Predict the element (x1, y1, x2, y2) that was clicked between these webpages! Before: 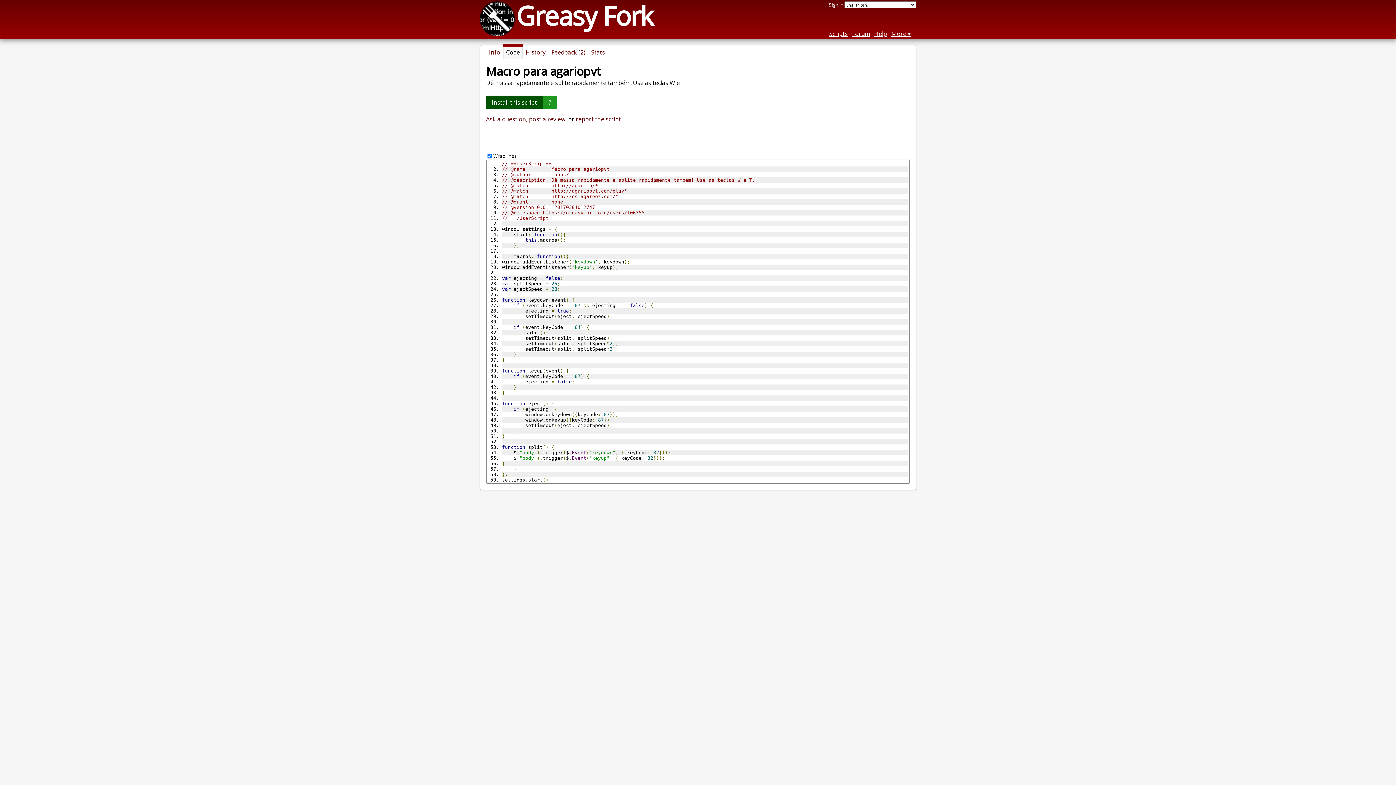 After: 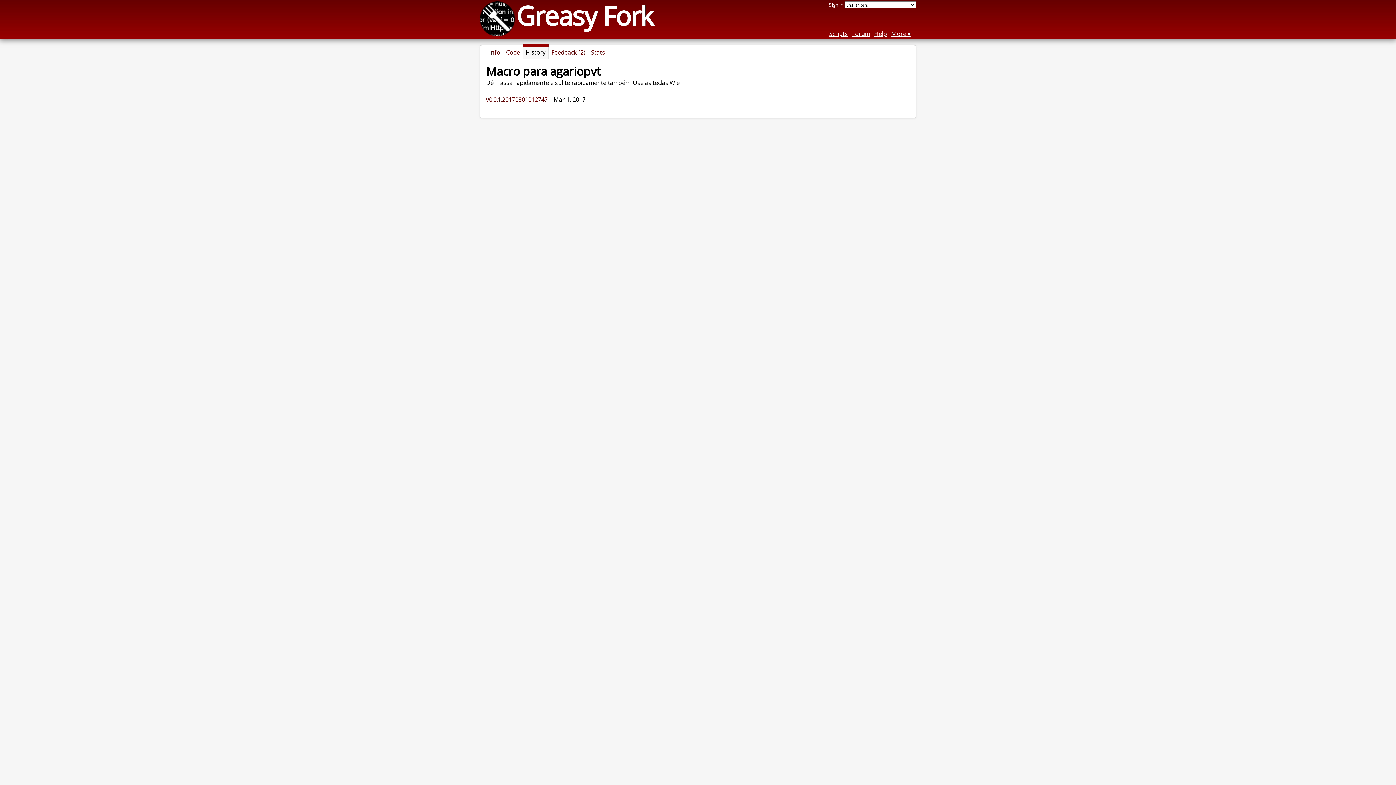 Action: bbox: (522, 45, 548, 59) label: History